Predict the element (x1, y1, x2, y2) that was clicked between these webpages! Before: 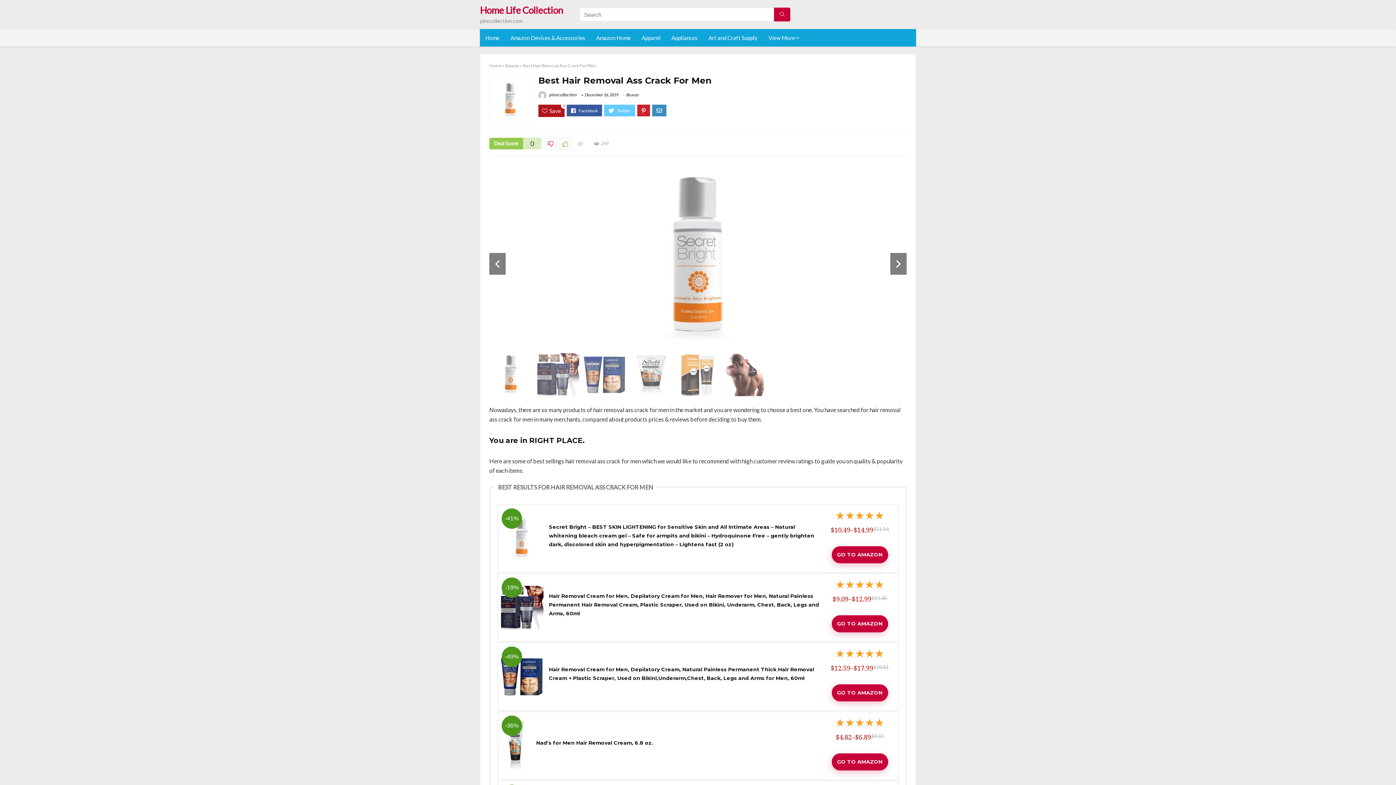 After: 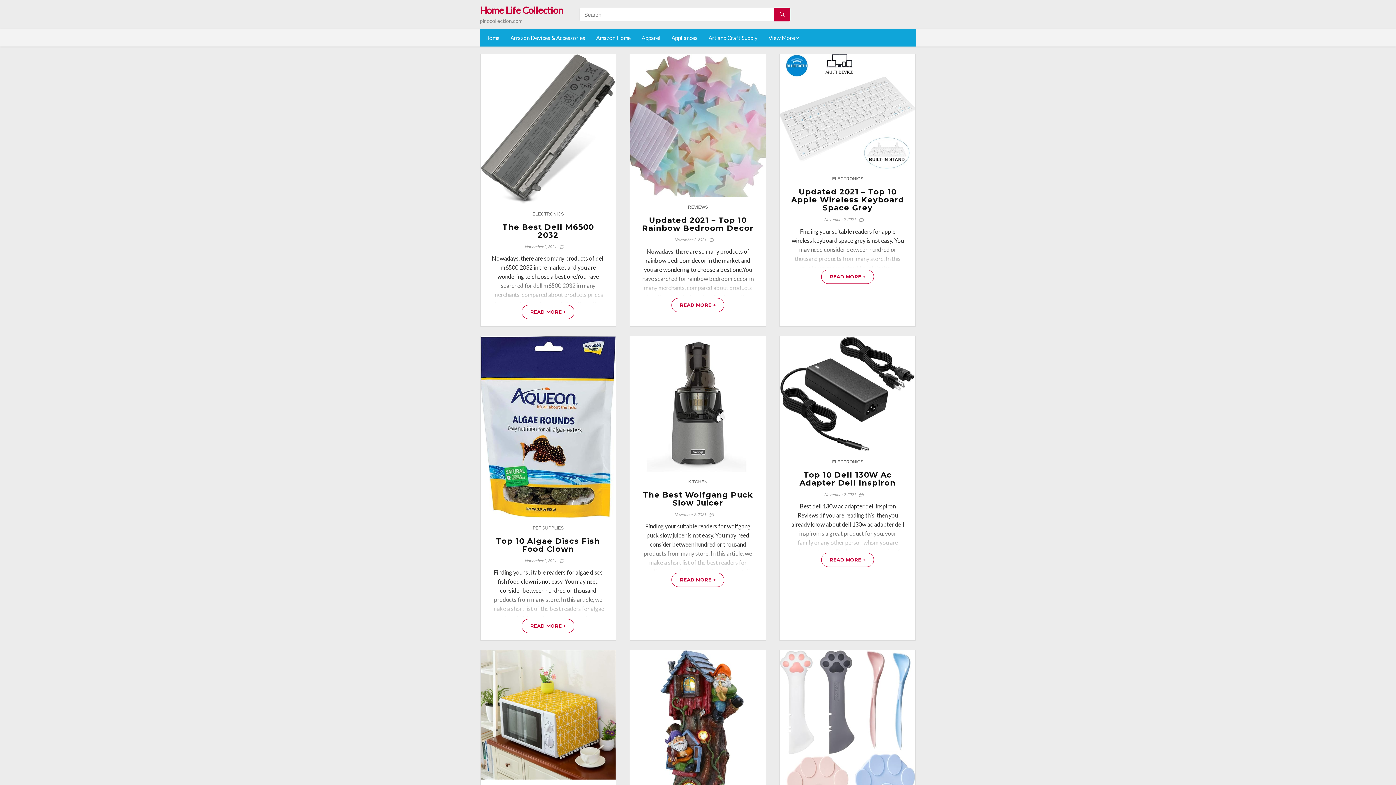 Action: bbox: (489, 62, 501, 68) label: Home